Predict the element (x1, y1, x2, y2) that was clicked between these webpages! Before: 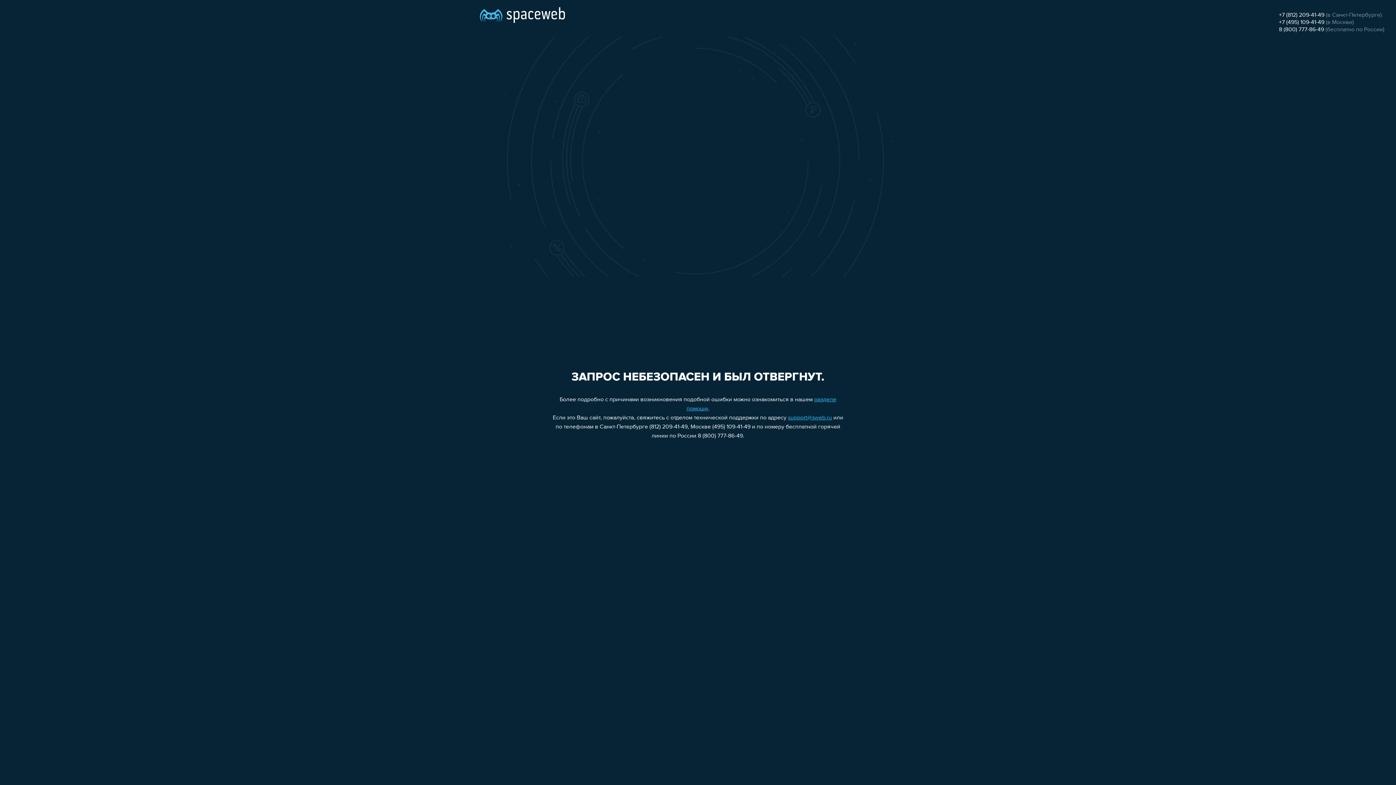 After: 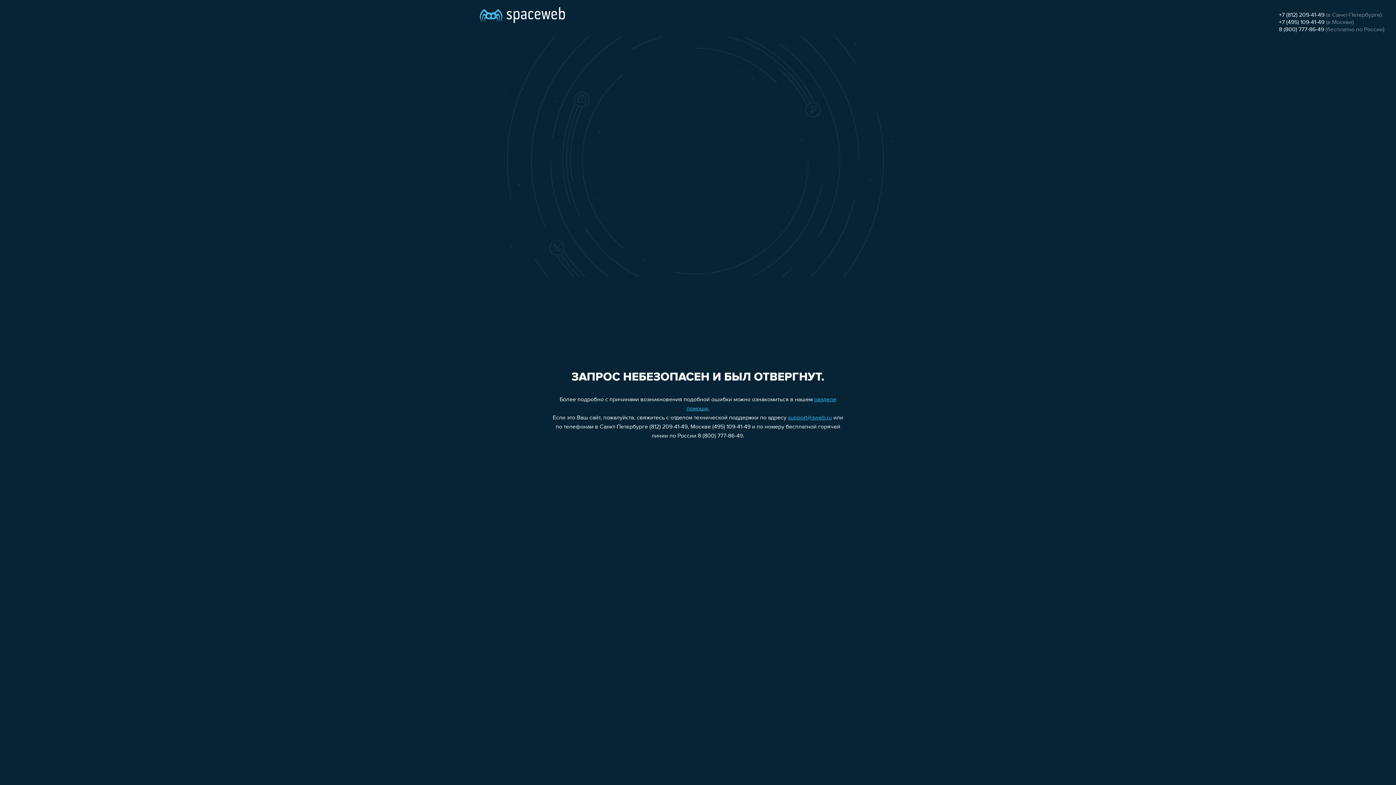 Action: label: +7 (495) 109-41-49 bbox: (1279, 19, 1324, 25)